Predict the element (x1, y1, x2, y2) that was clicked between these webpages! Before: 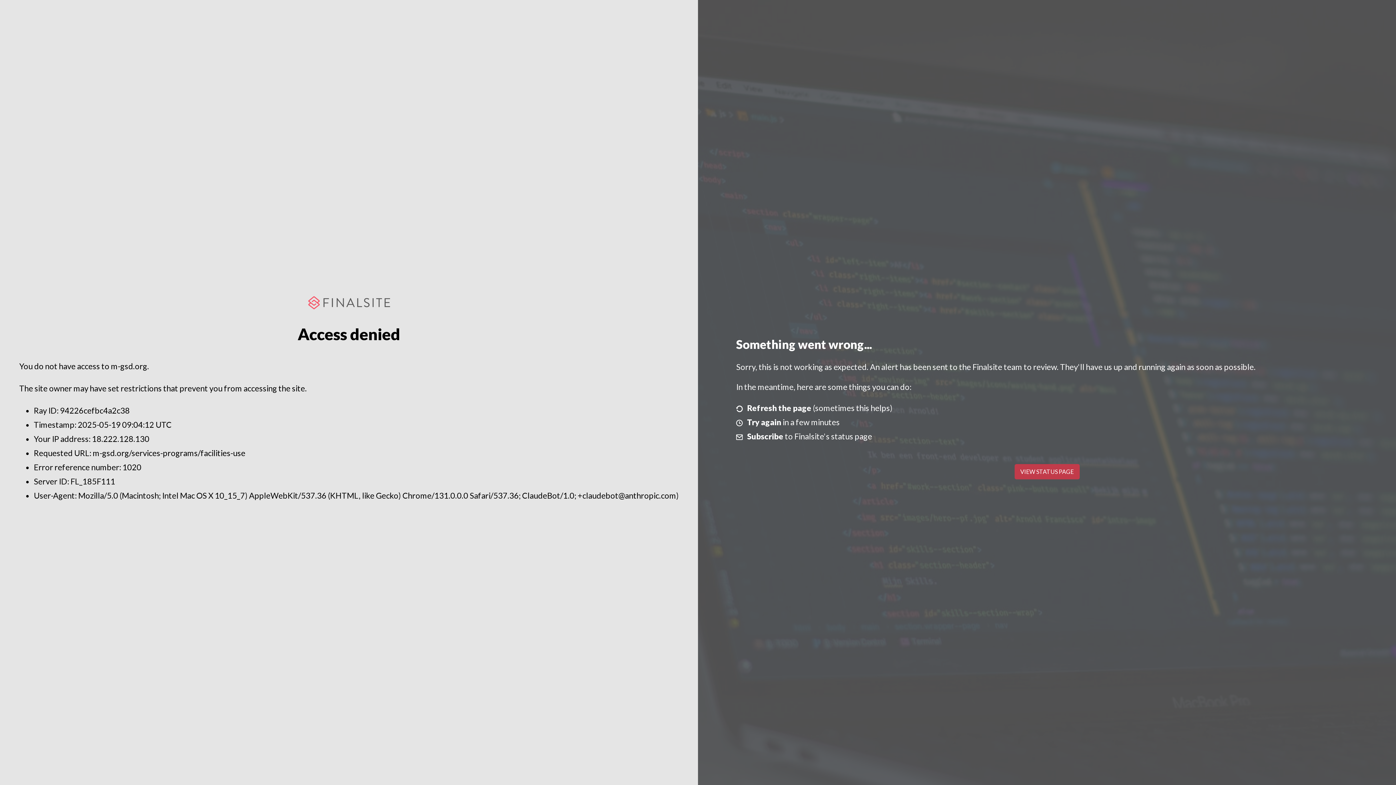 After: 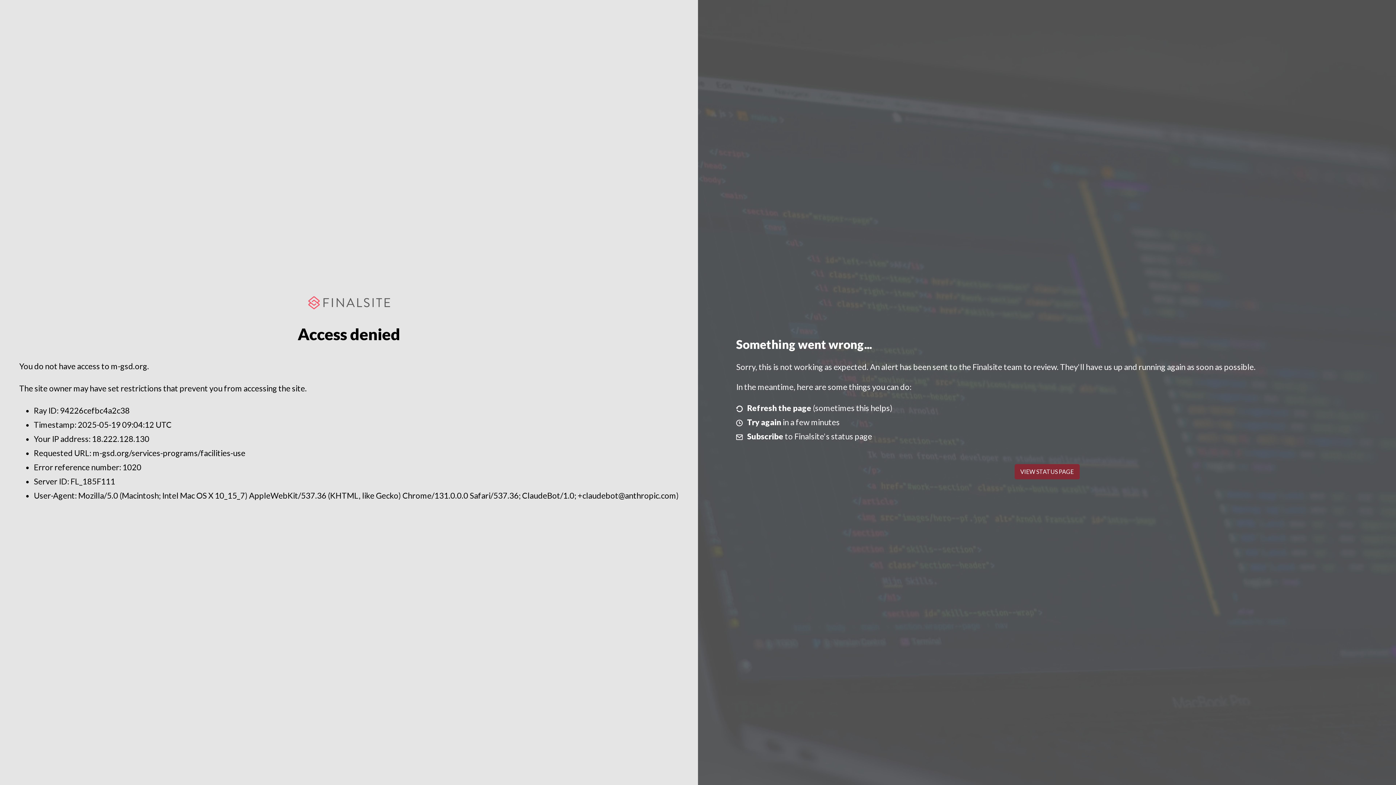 Action: bbox: (1014, 464, 1079, 479) label: VIEW STATUS PAGE